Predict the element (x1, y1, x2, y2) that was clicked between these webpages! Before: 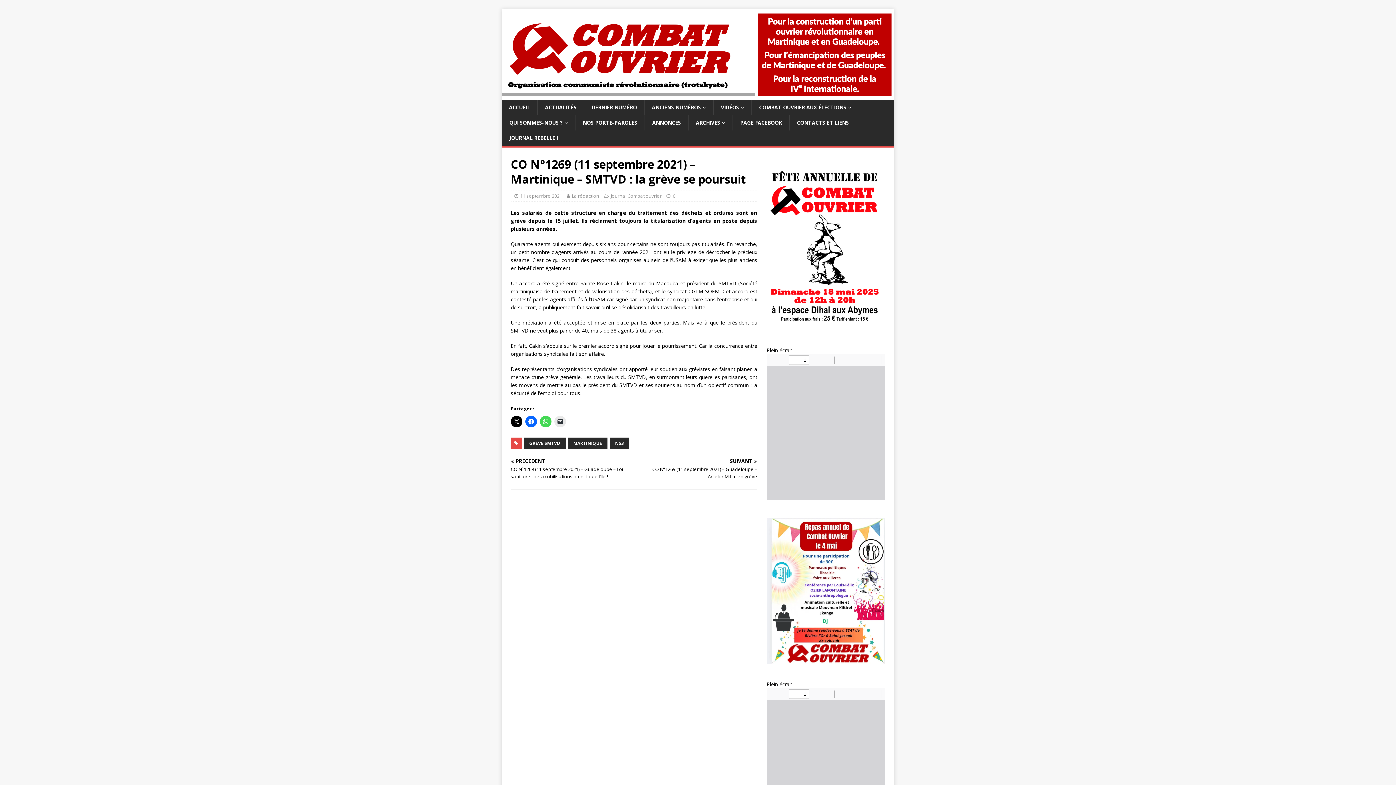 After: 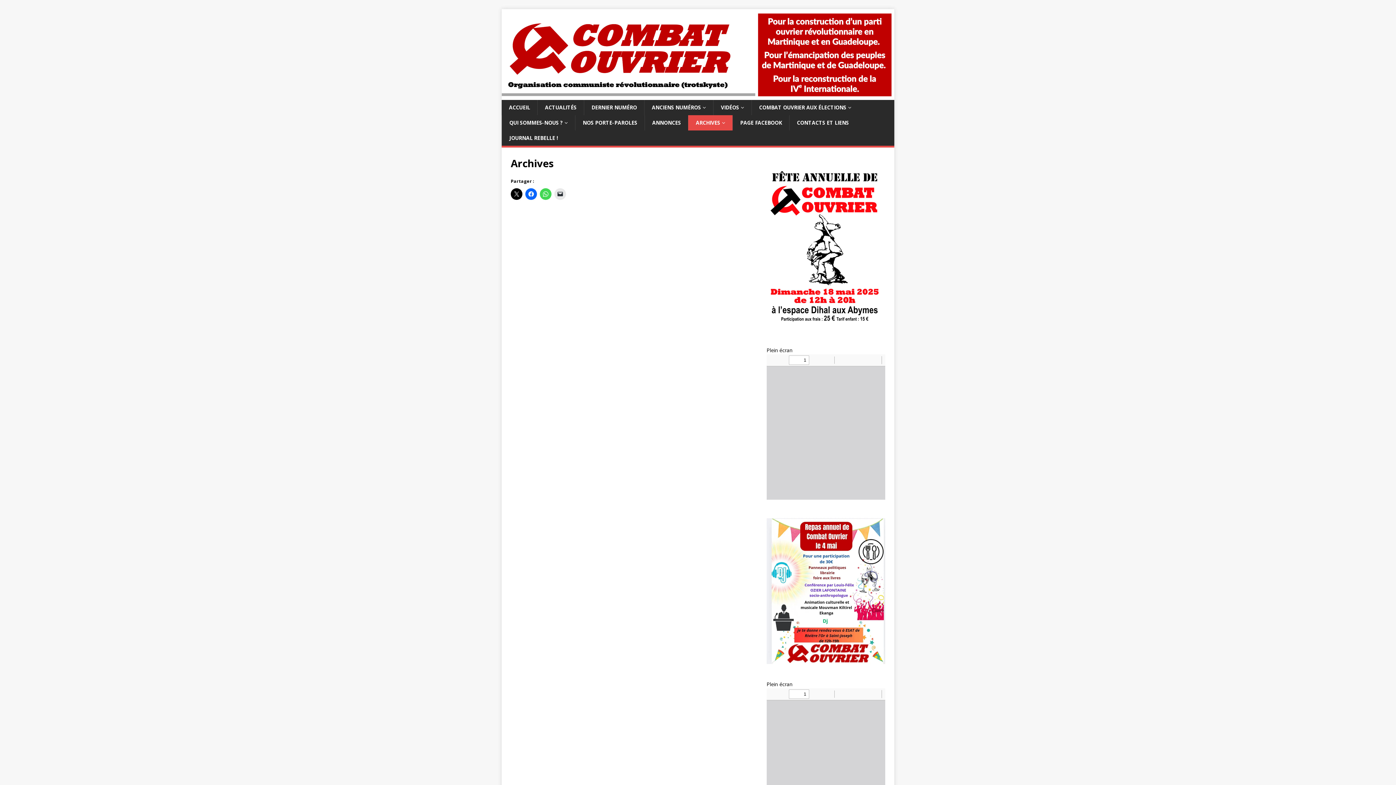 Action: bbox: (688, 115, 732, 130) label: ARCHIVES